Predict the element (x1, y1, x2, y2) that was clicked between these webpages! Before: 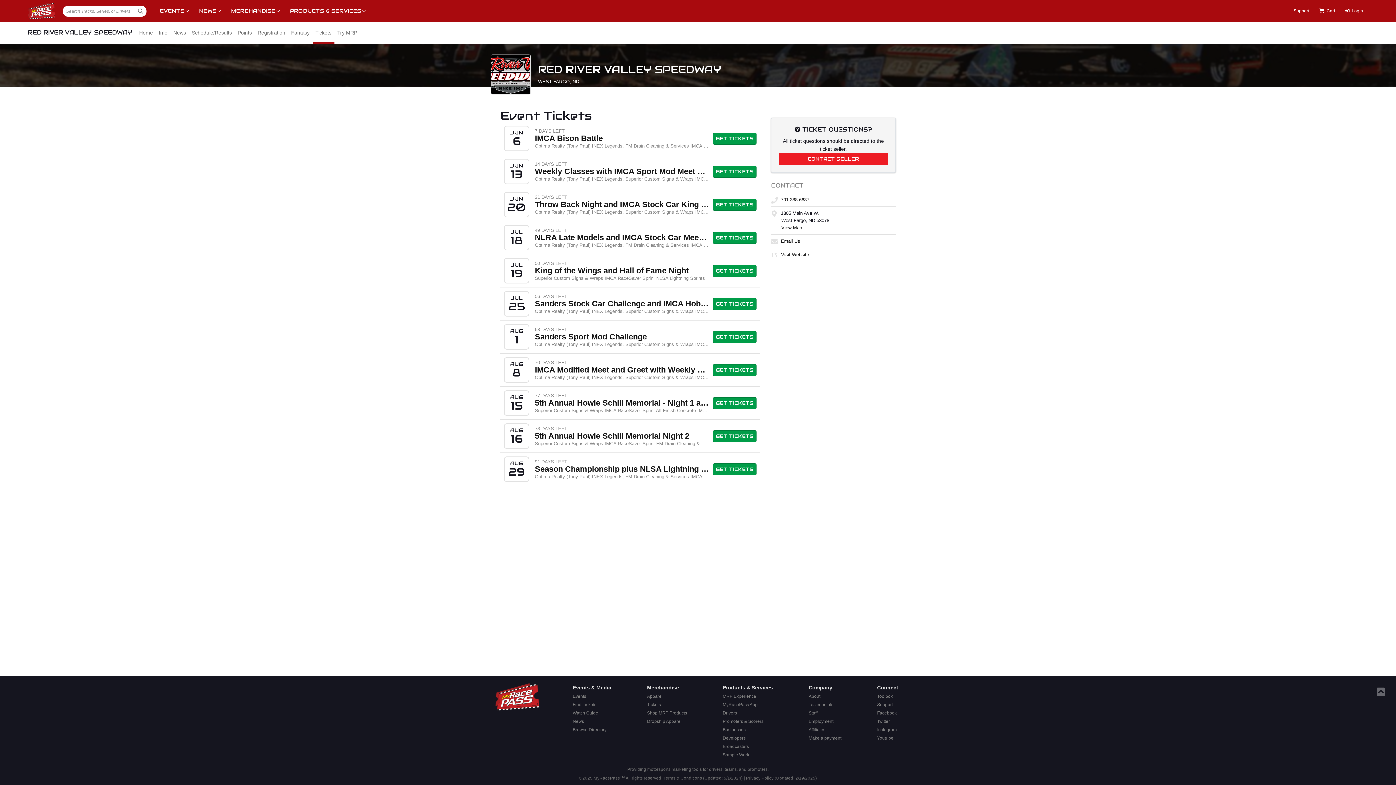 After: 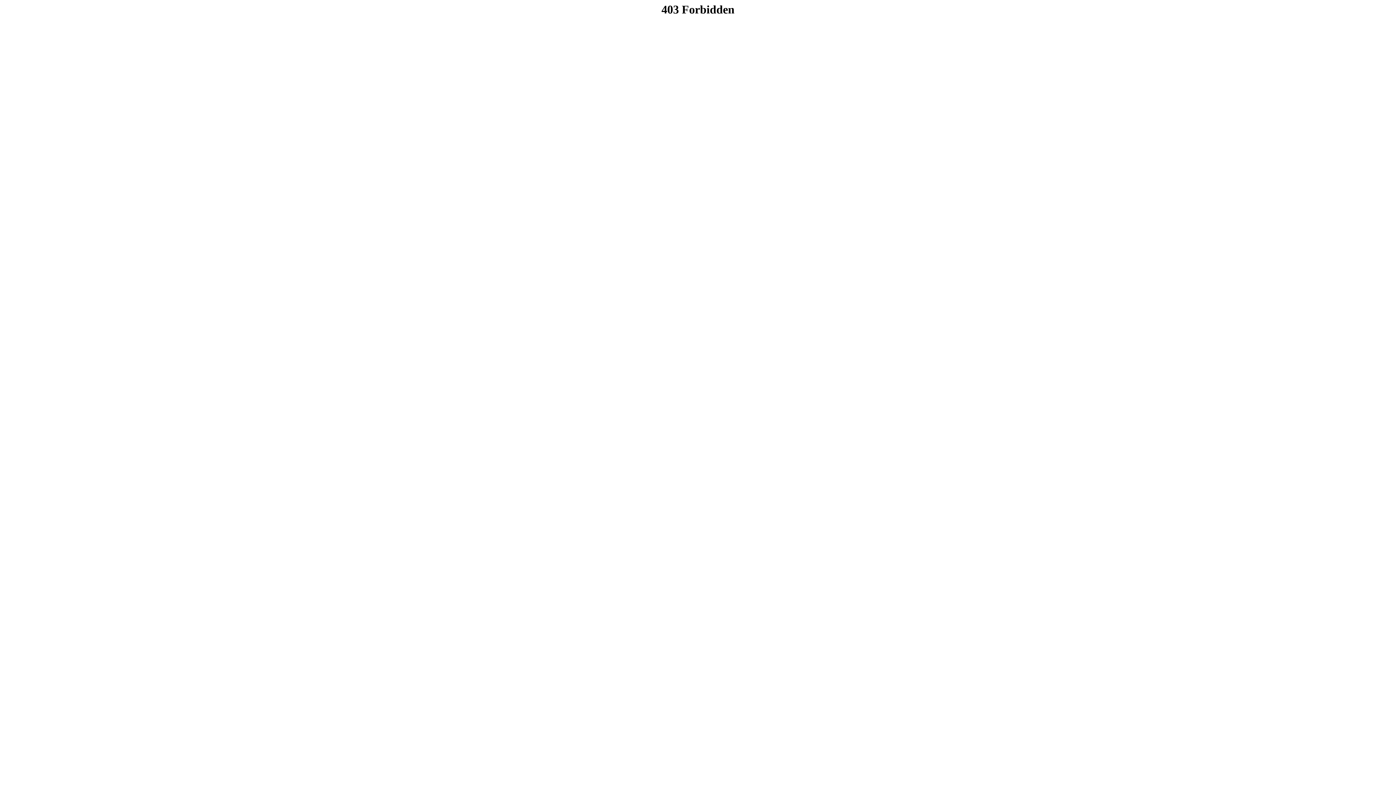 Action: bbox: (645, 709, 689, 717) label: Shop MRP Products